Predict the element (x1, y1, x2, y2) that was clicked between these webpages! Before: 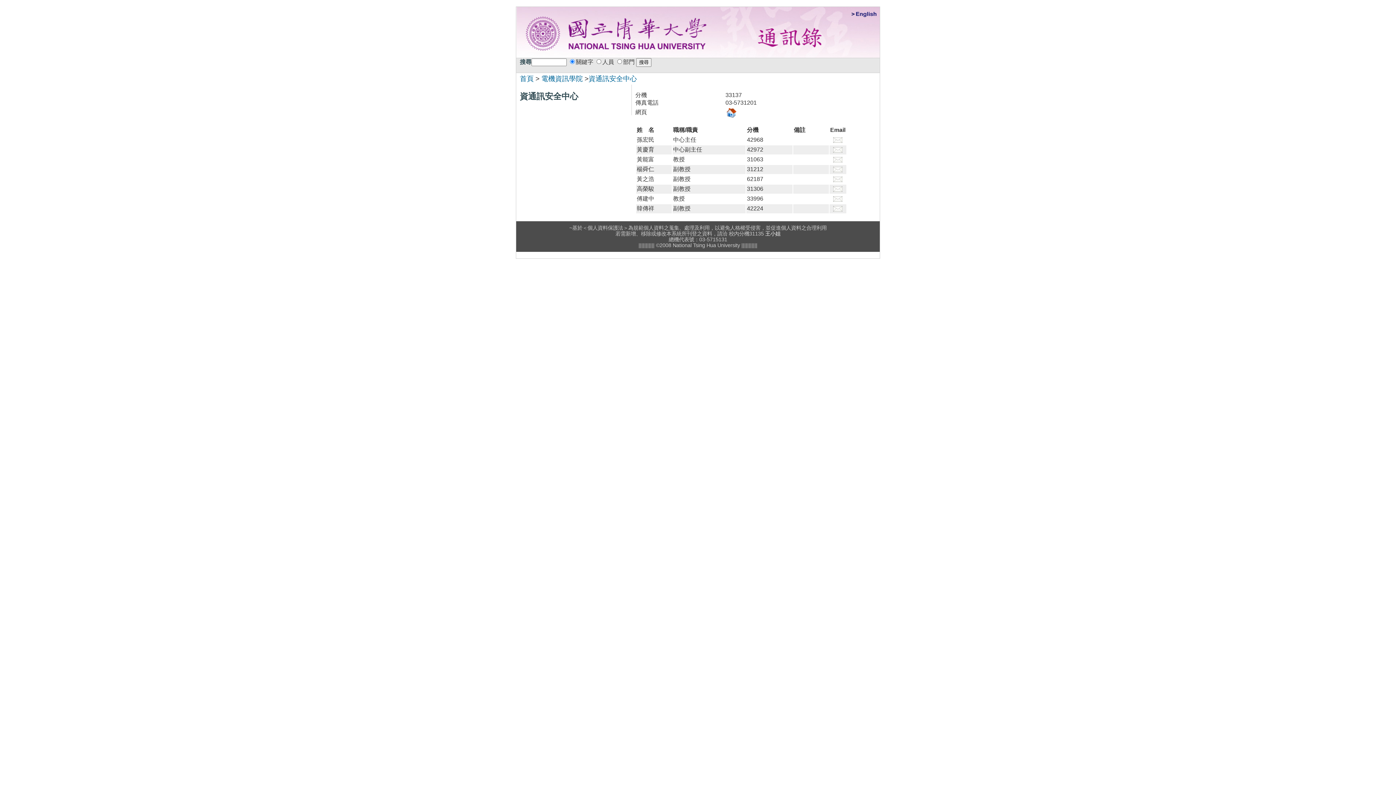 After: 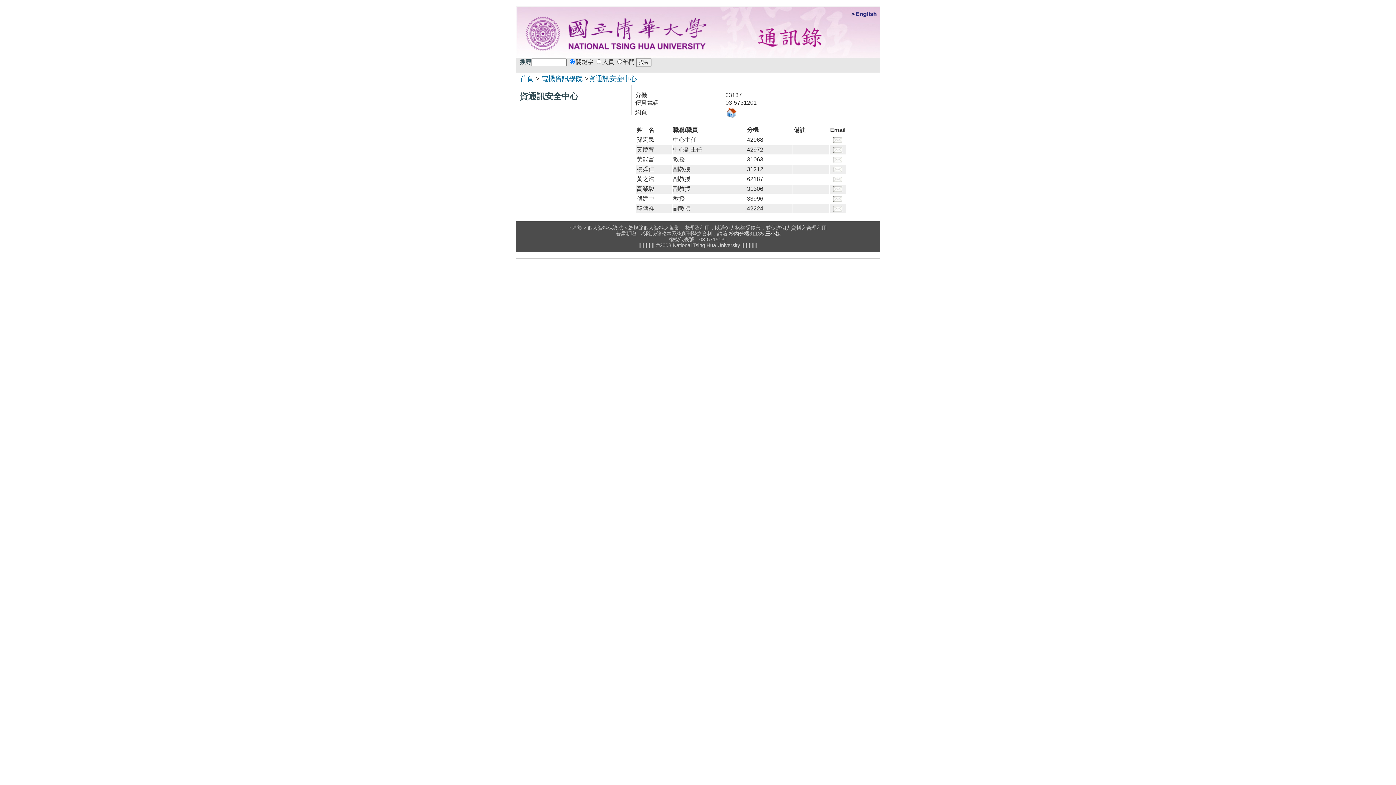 Action: bbox: (833, 137, 842, 144)